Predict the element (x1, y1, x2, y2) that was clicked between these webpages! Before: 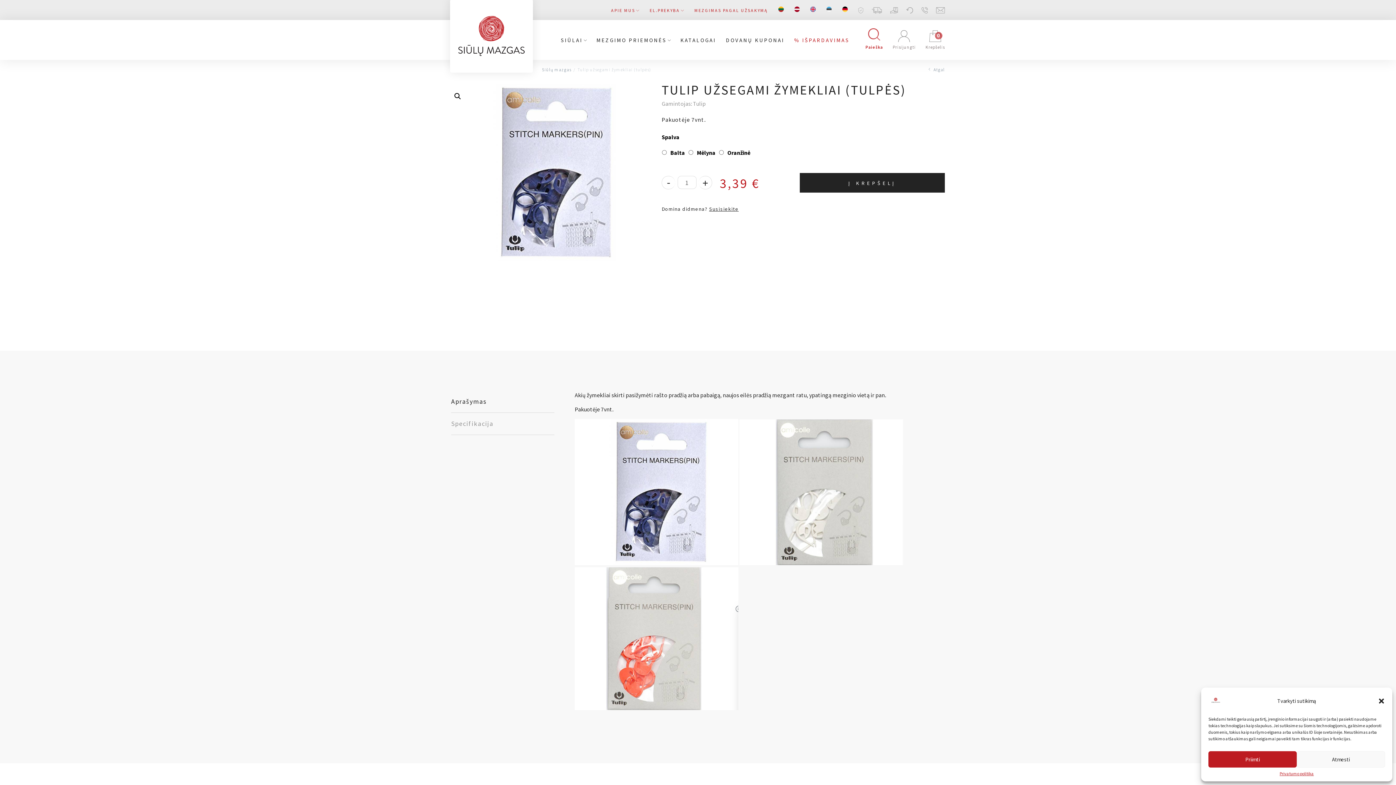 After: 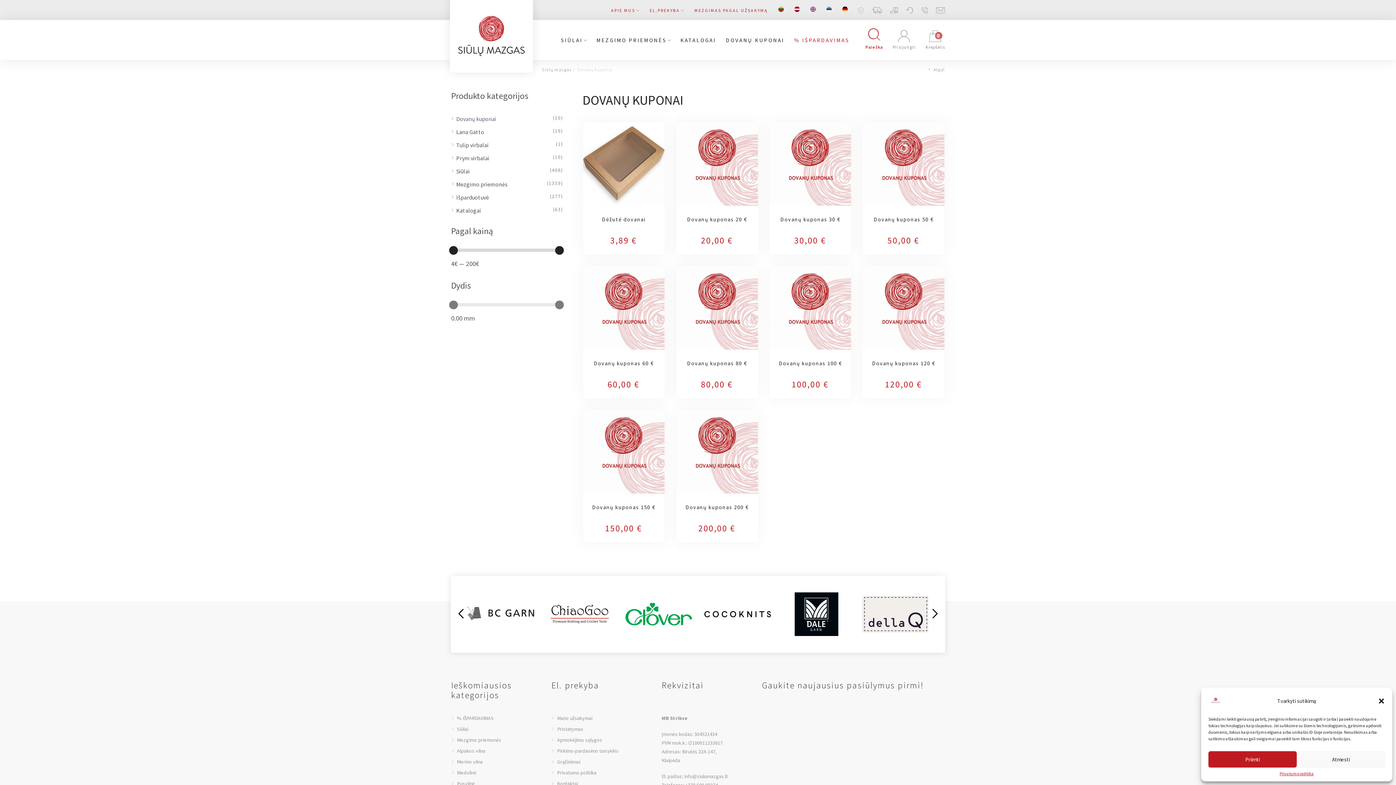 Action: label: DOVANŲ KUPONAI bbox: (726, 36, 784, 44)